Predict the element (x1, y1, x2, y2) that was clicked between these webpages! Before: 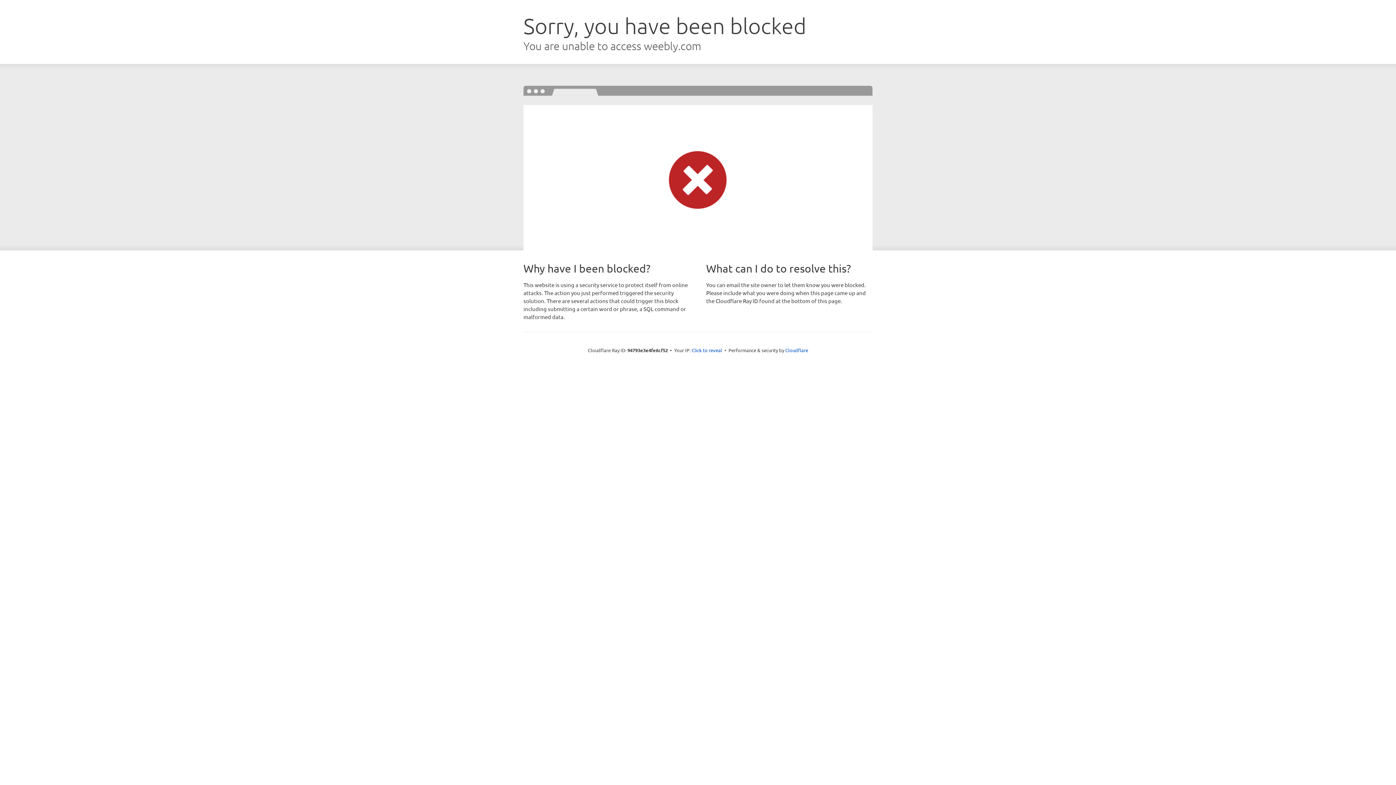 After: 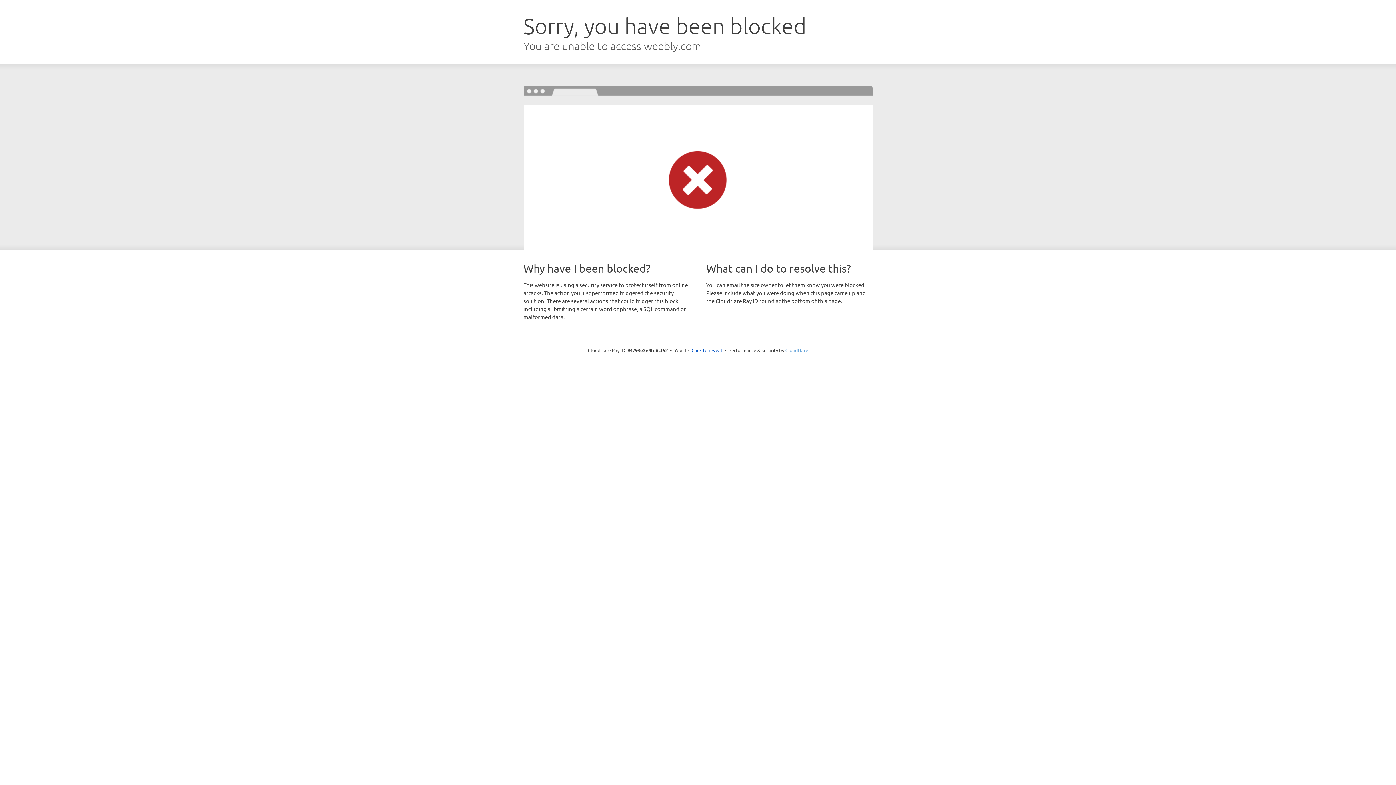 Action: label: Cloudflare bbox: (785, 347, 808, 353)